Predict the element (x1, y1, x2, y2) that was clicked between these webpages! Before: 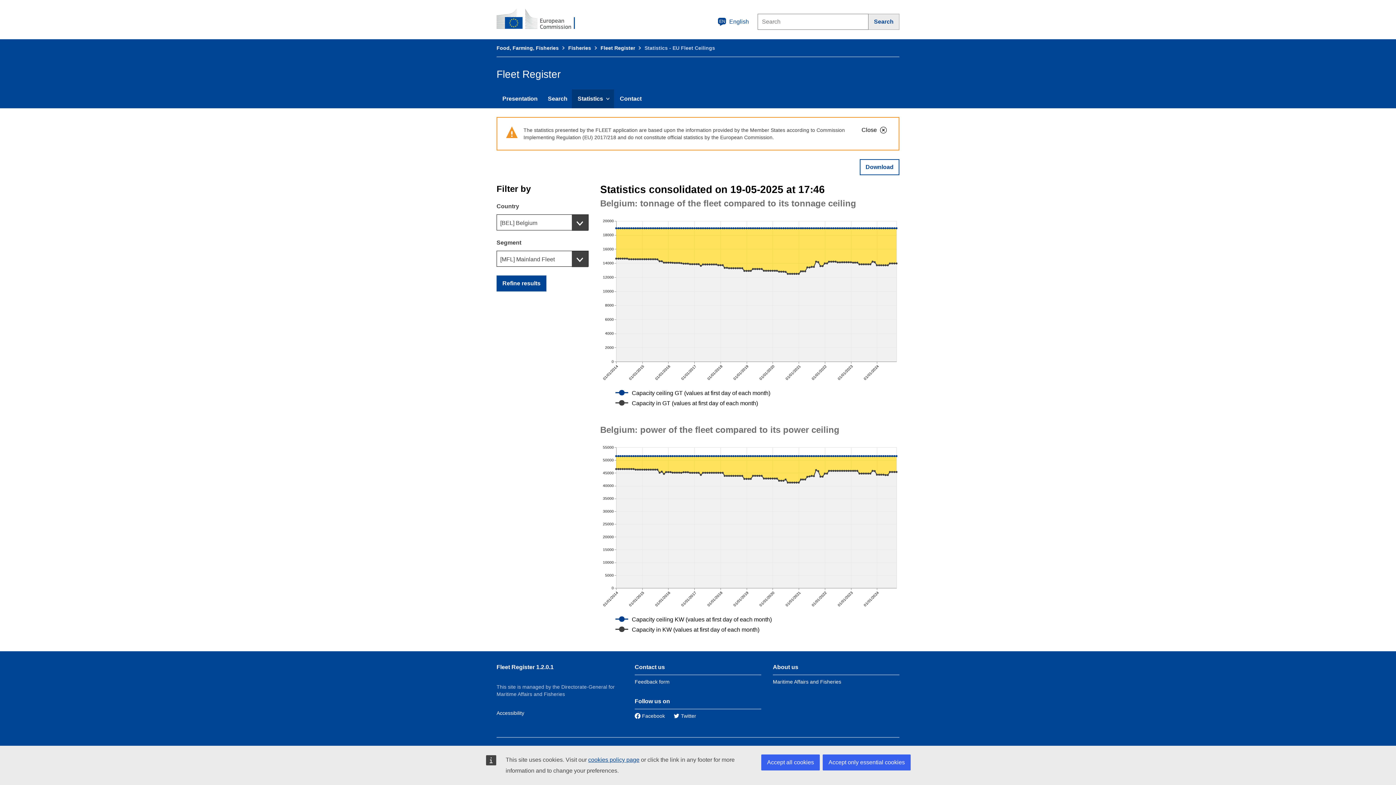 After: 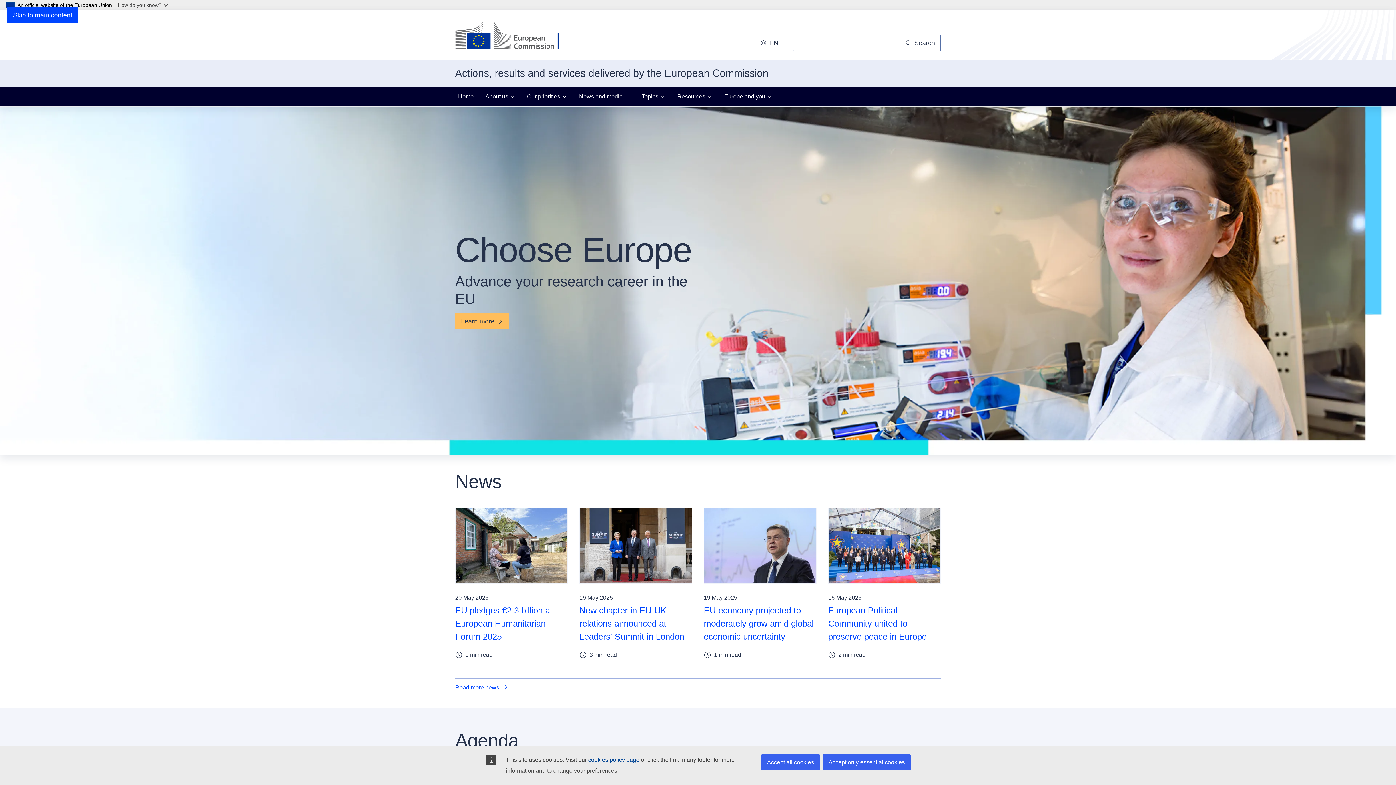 Action: bbox: (496, 720, 560, 726) label: European Commission